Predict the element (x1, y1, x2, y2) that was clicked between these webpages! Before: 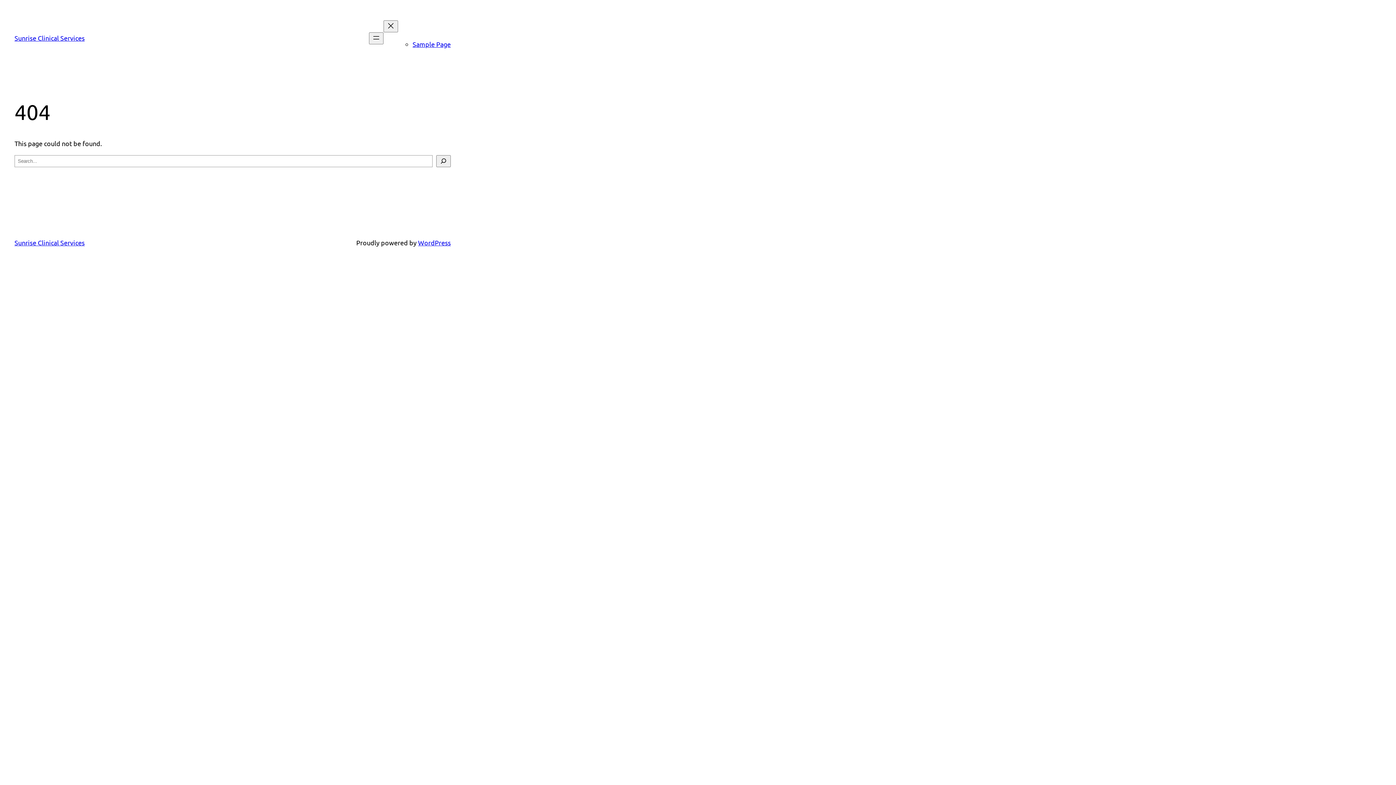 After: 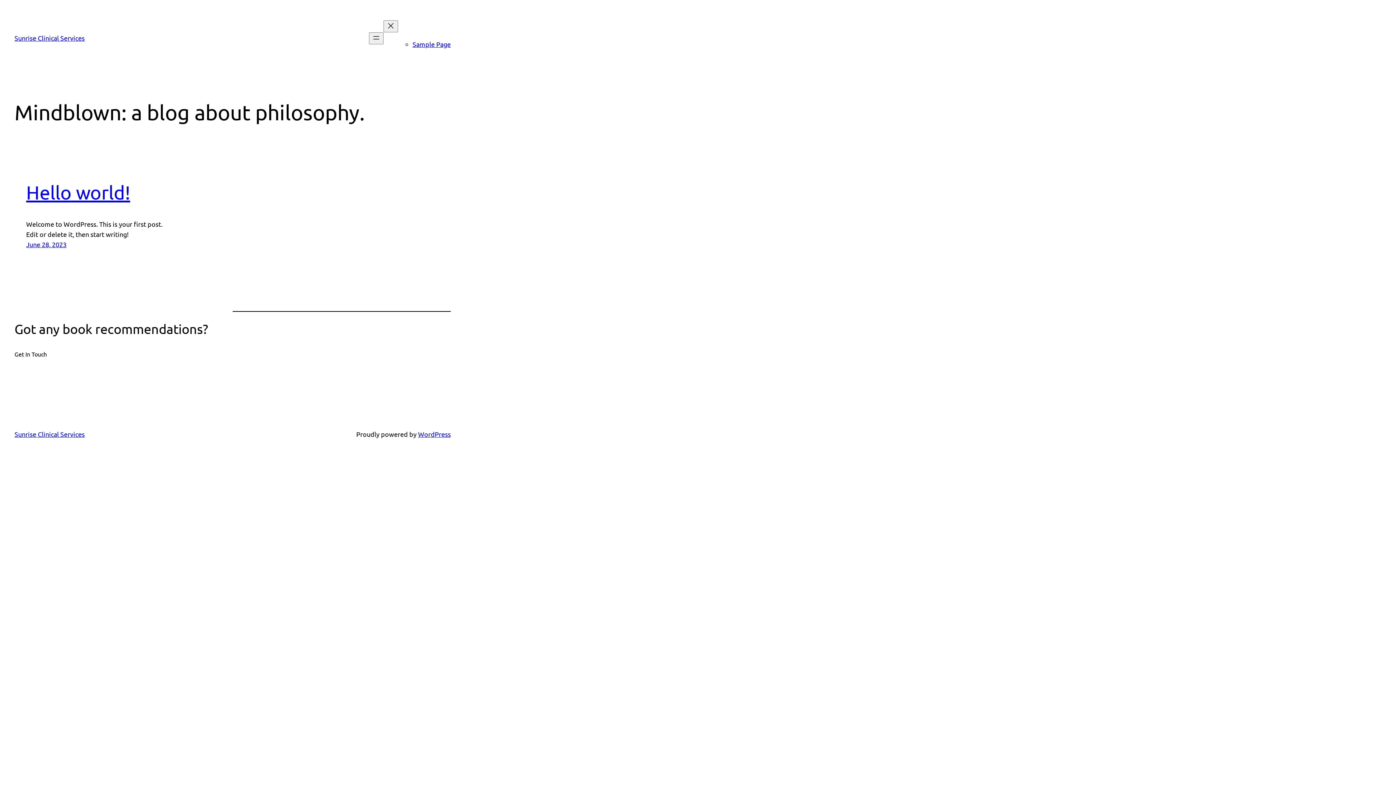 Action: label: Sunrise Clinical Services bbox: (14, 238, 84, 246)